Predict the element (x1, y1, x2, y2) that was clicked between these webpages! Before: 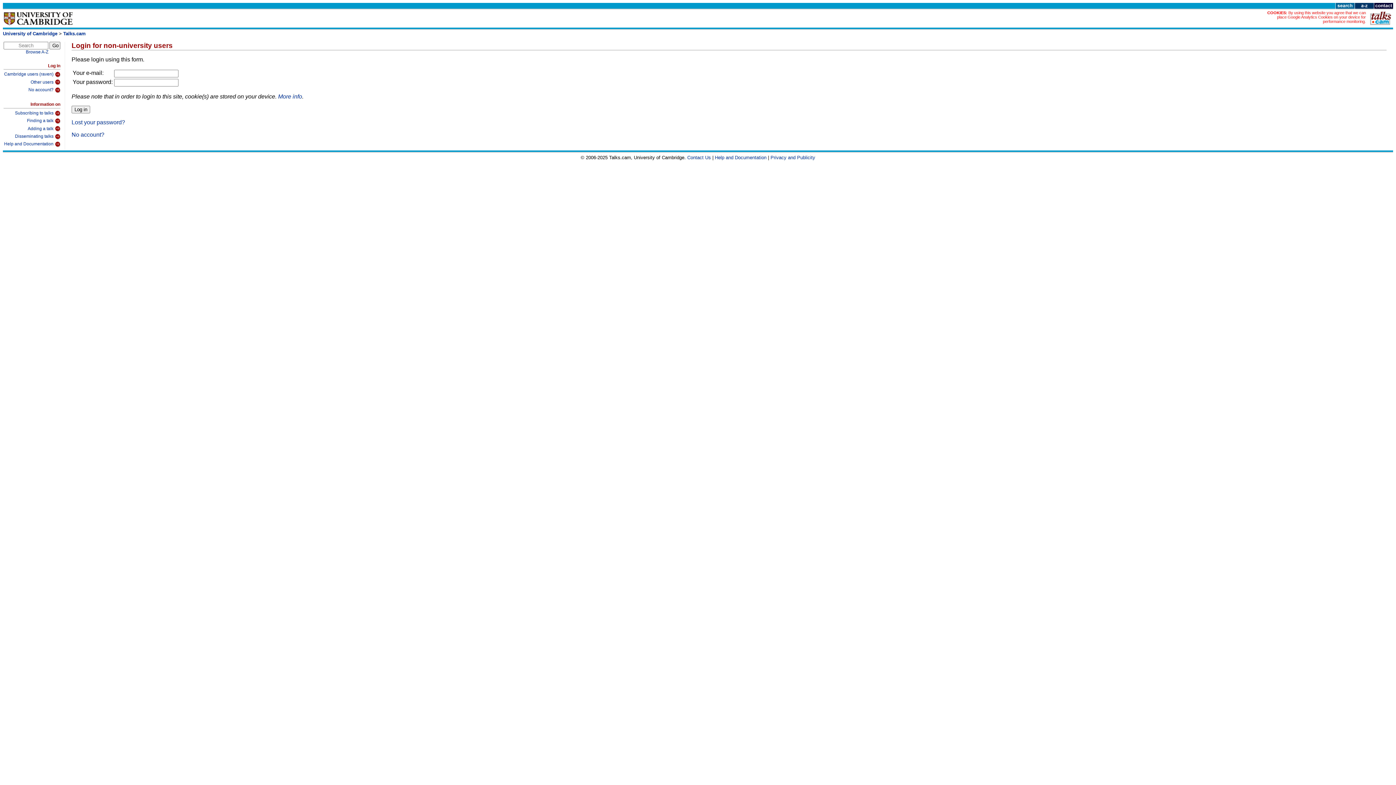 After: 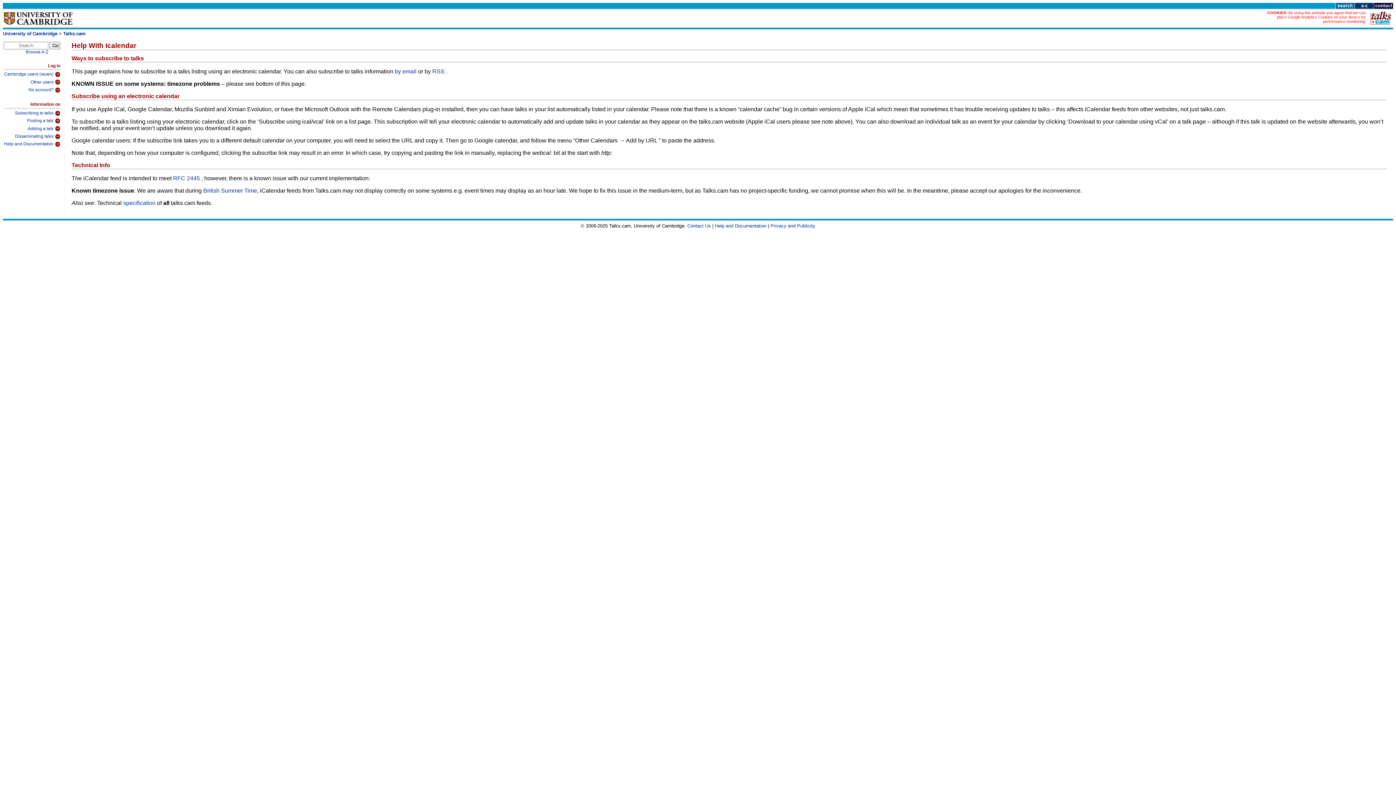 Action: label: Subscribing to talks bbox: (3, 108, 60, 116)